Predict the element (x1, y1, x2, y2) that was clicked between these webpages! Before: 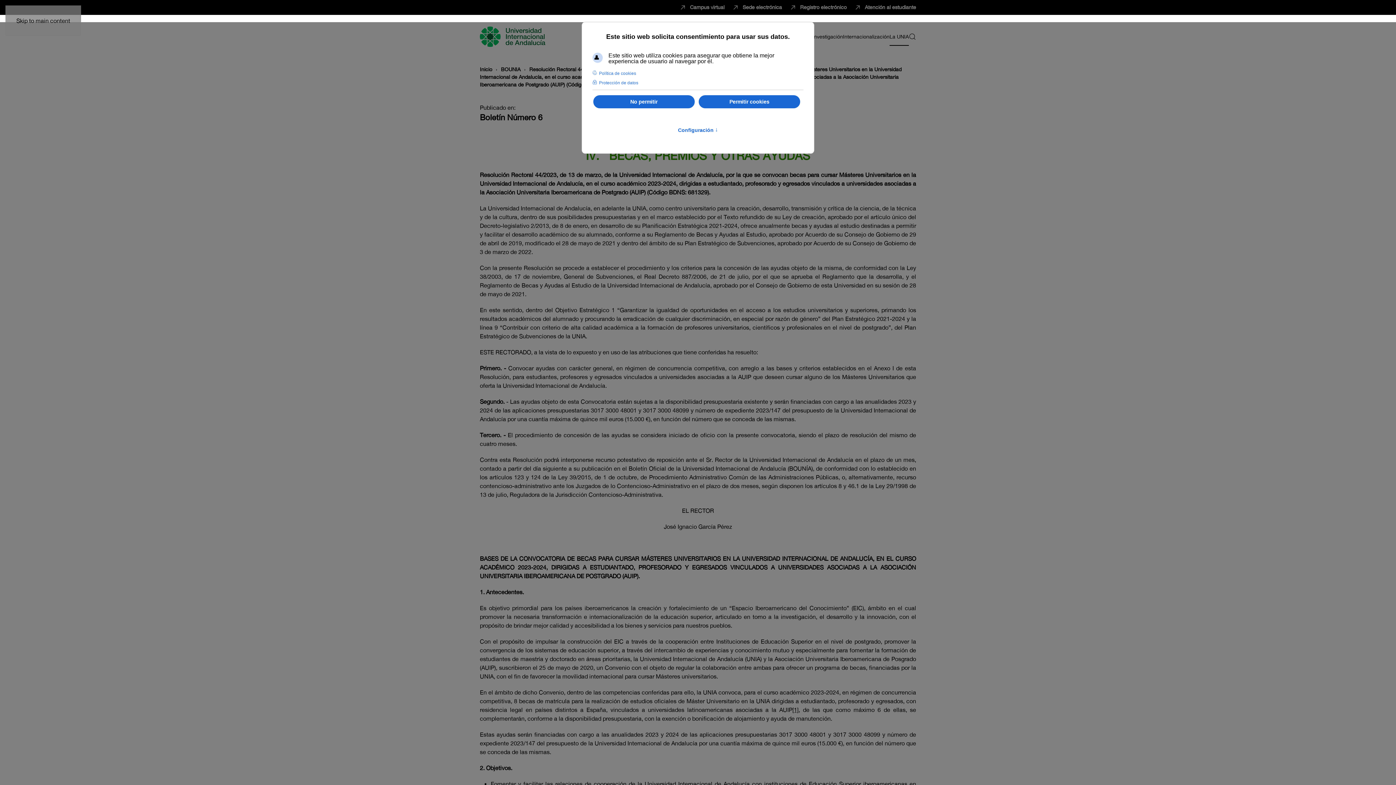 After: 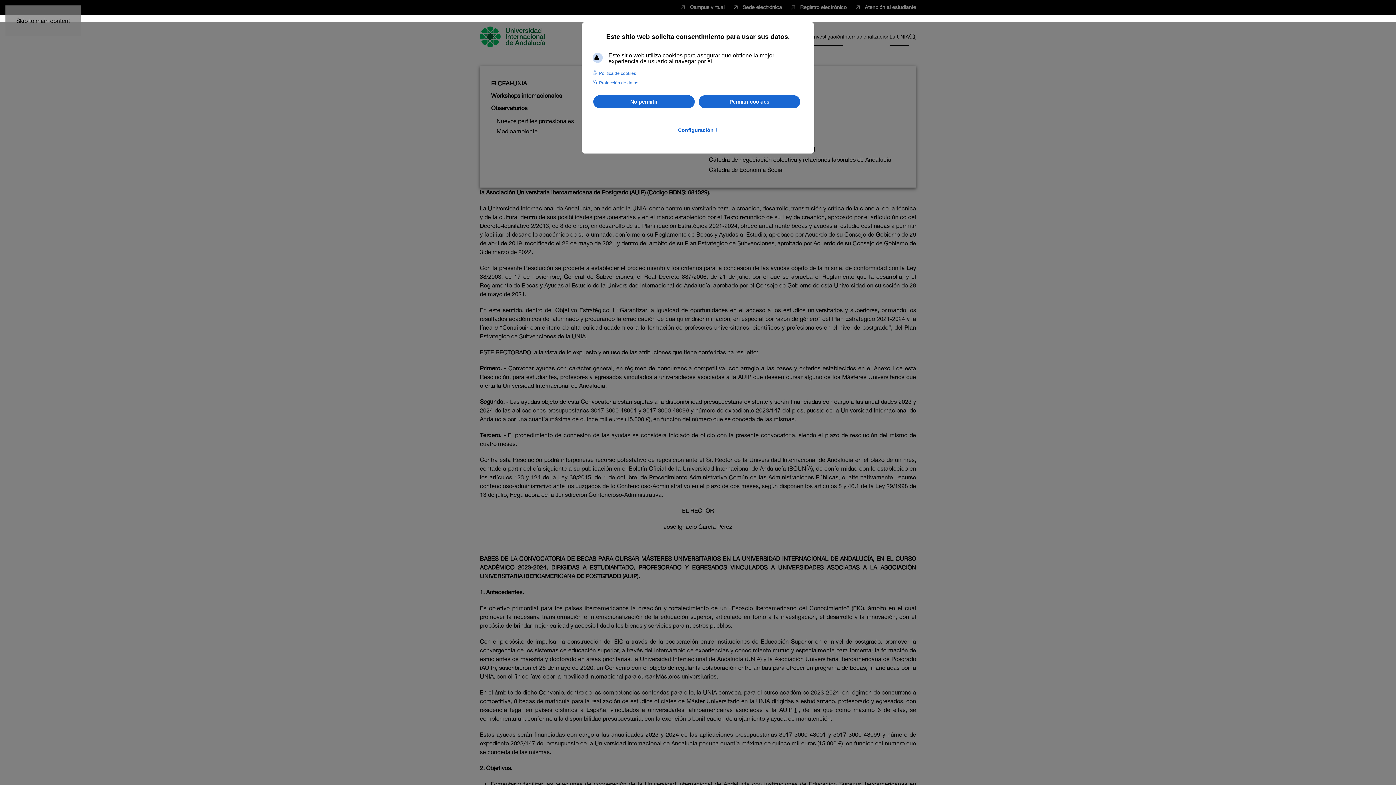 Action: bbox: (812, 22, 843, 51) label: Investigación